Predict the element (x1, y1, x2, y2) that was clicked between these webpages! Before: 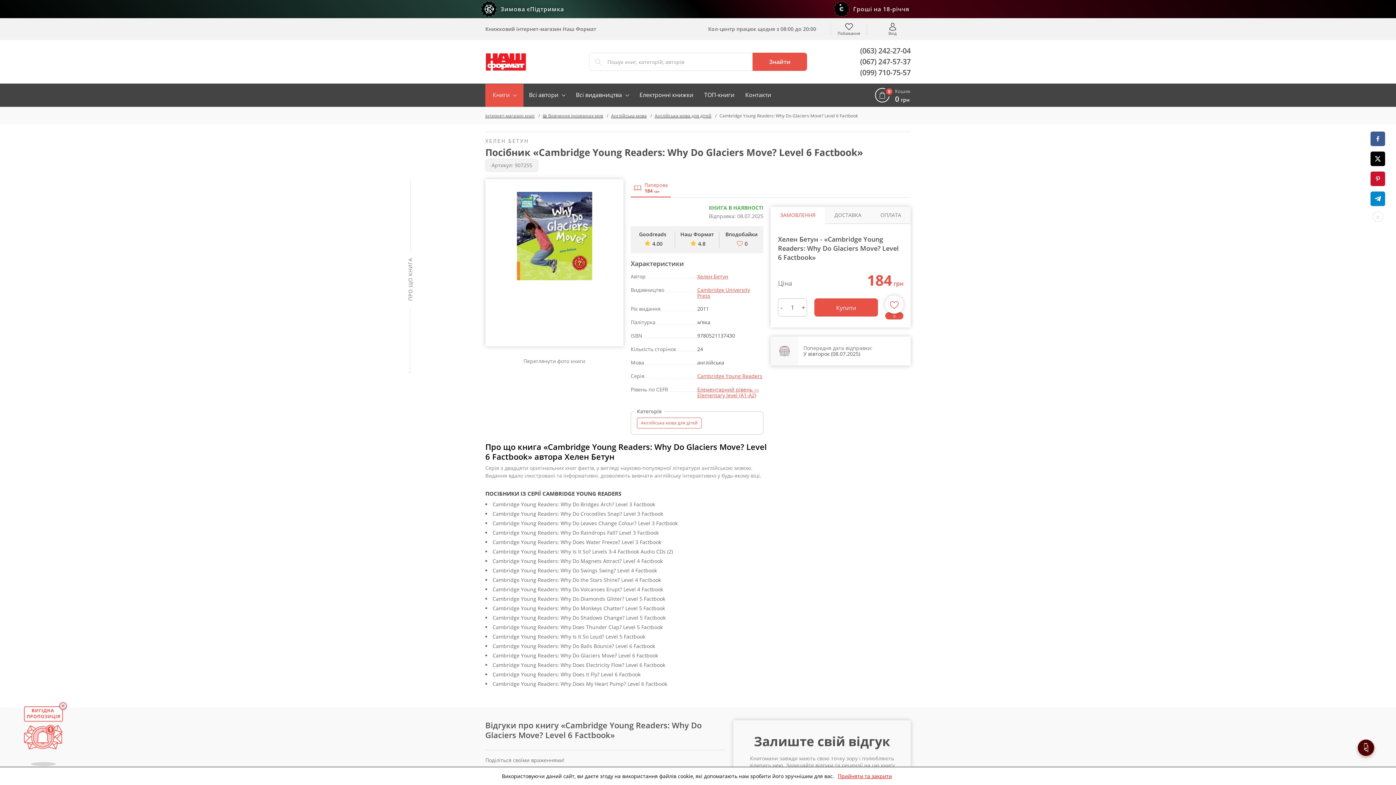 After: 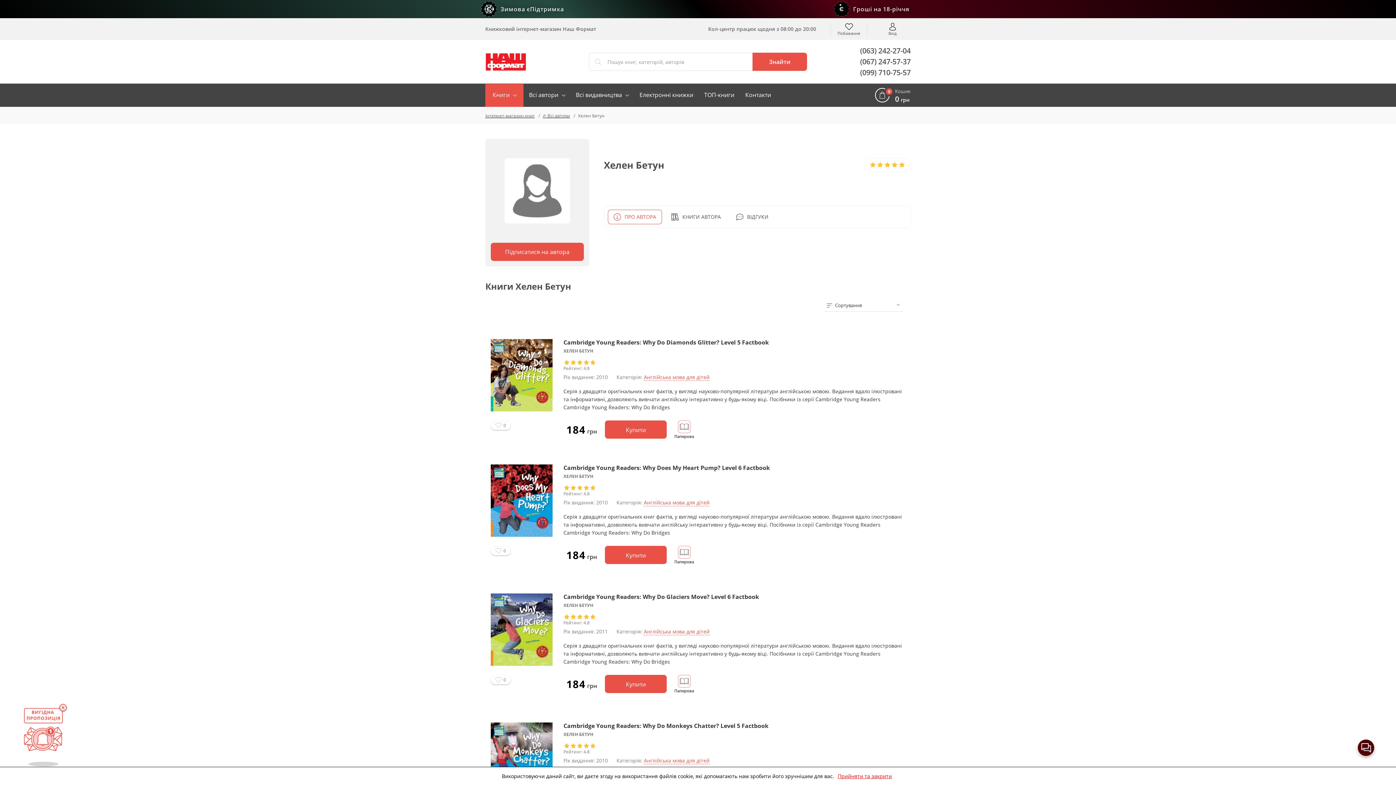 Action: label: Хелен Бетун bbox: (697, 273, 728, 280)